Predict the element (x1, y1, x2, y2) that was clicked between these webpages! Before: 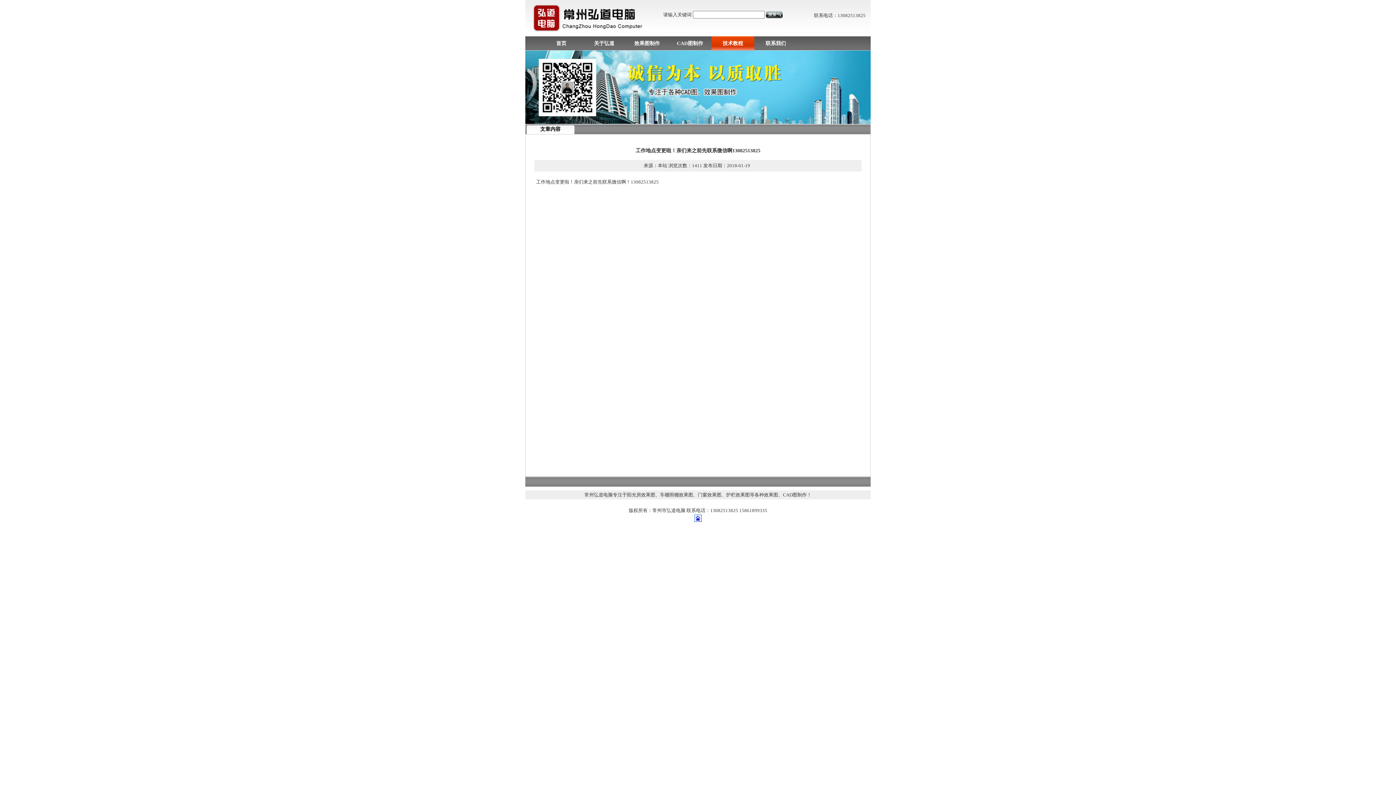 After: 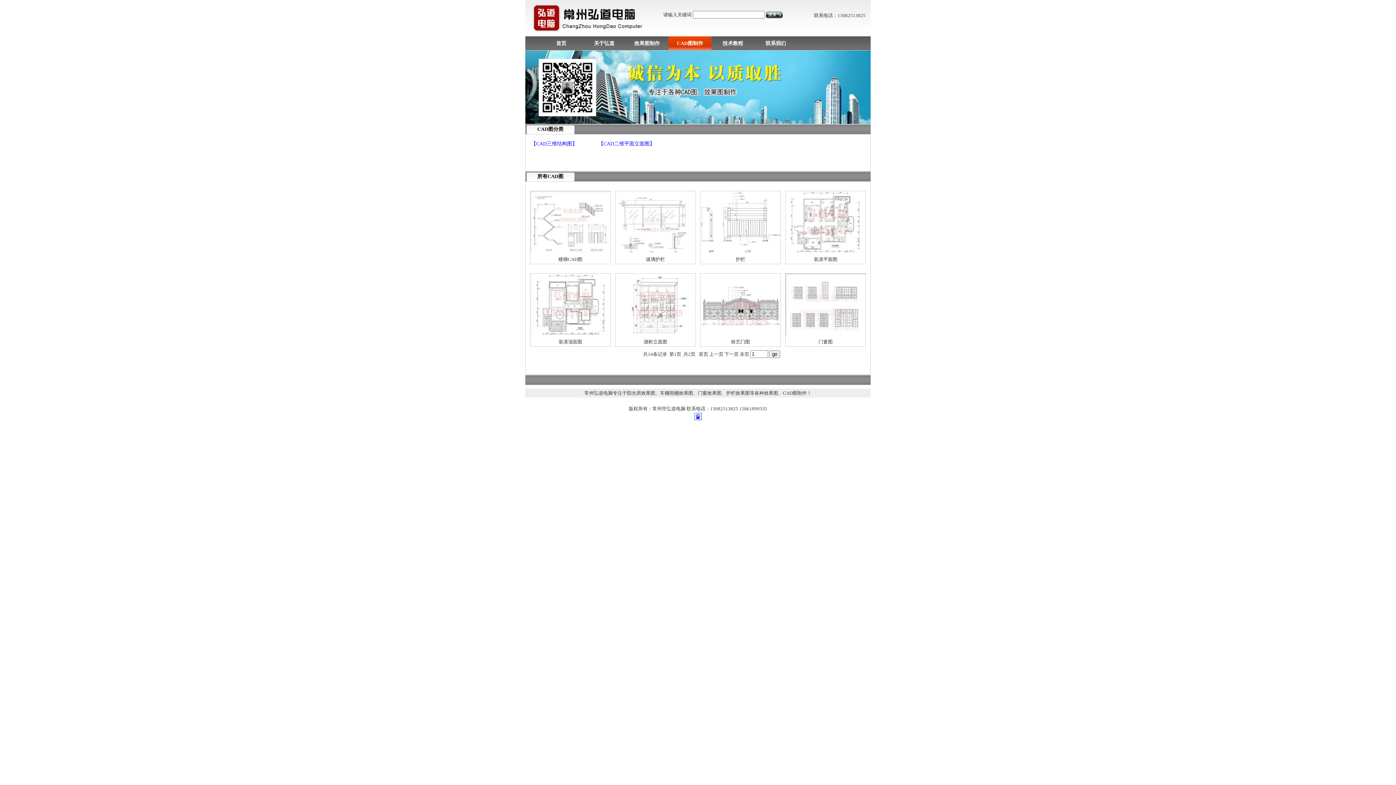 Action: bbox: (668, 36, 711, 50) label: CAD图制作